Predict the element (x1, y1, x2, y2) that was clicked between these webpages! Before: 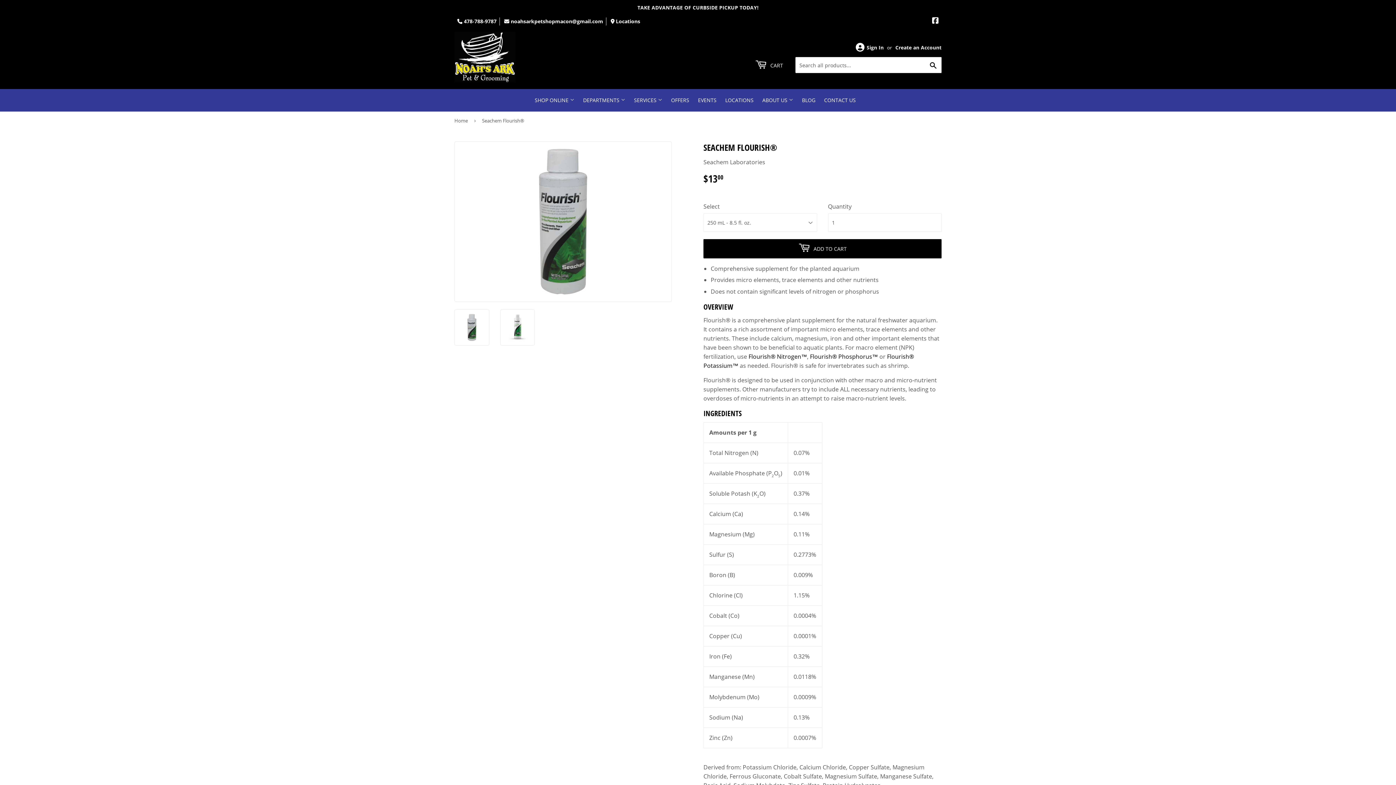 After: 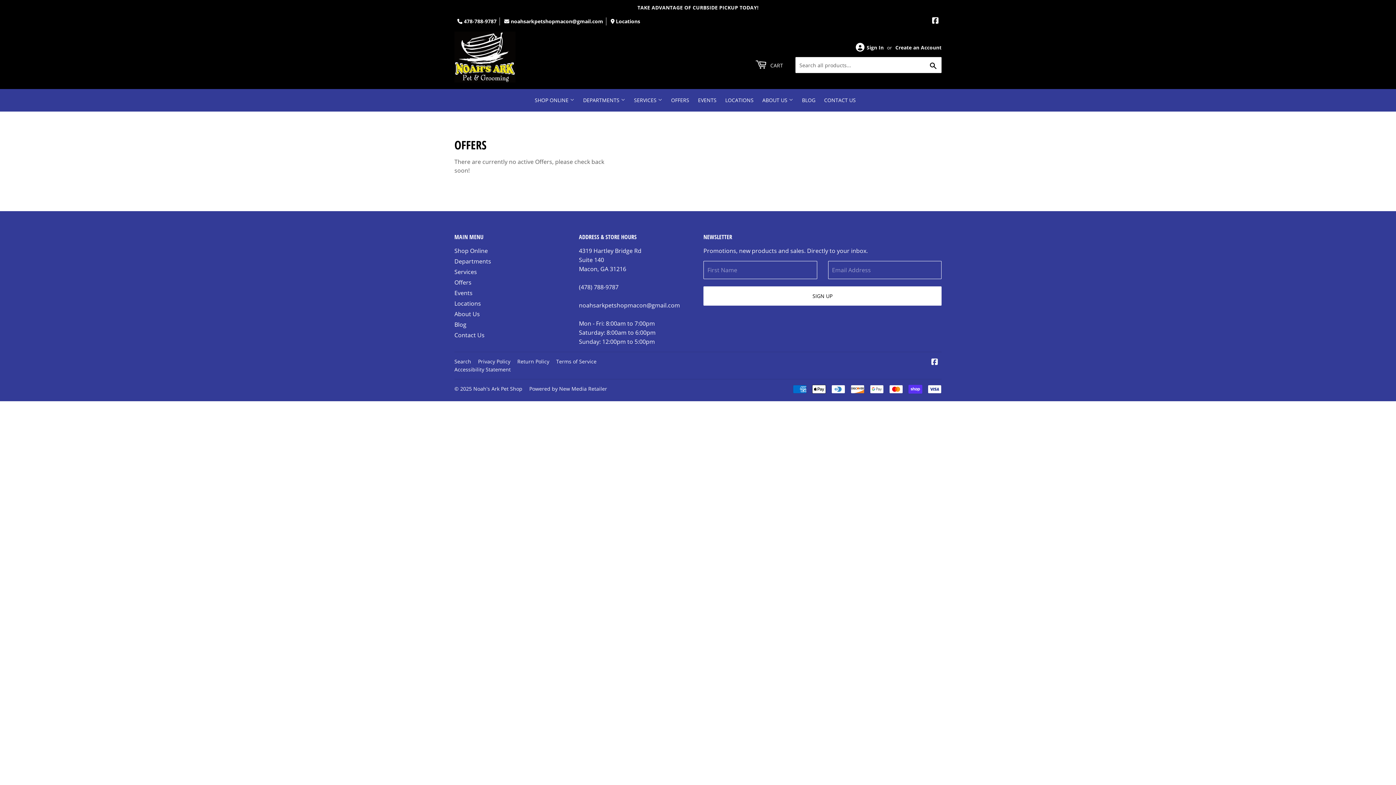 Action: label: OFFERS bbox: (667, 89, 693, 111)